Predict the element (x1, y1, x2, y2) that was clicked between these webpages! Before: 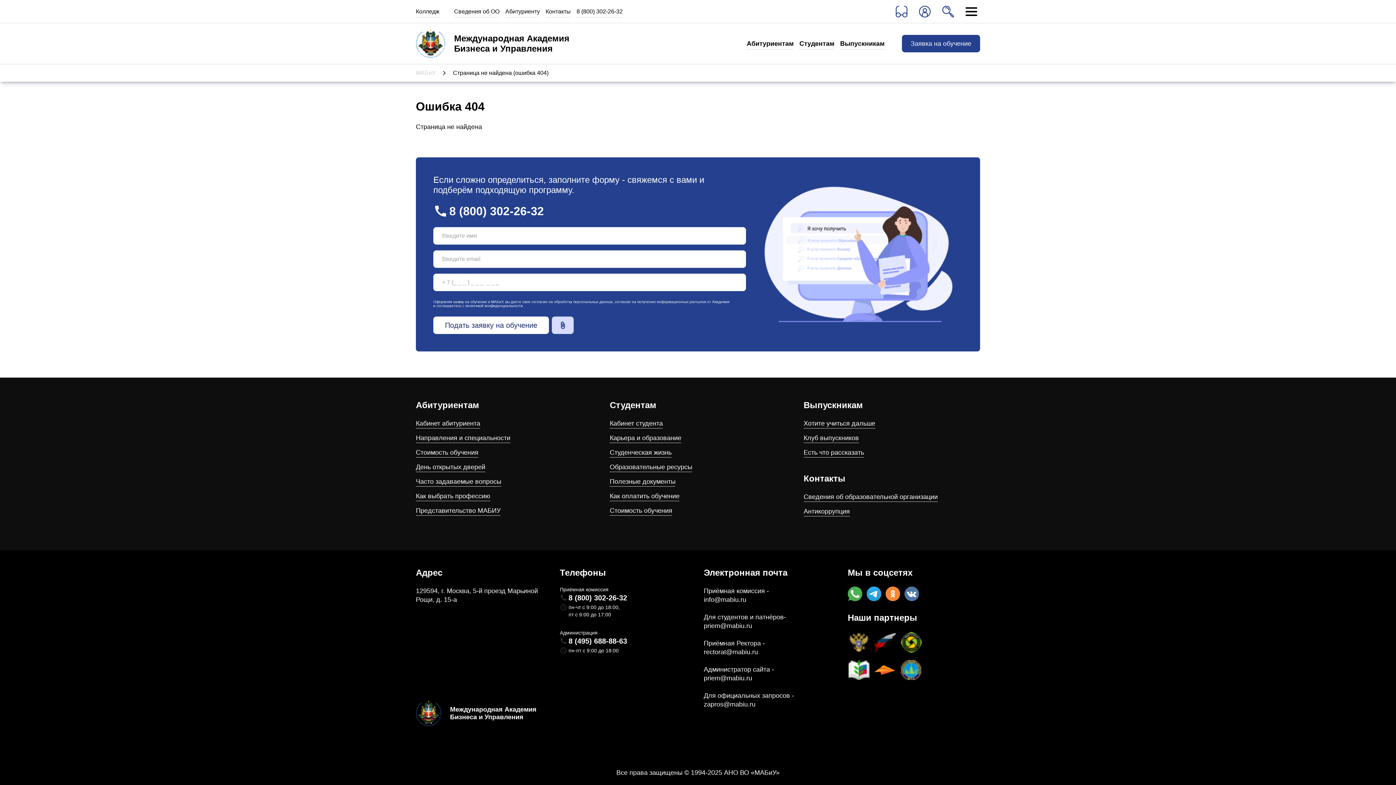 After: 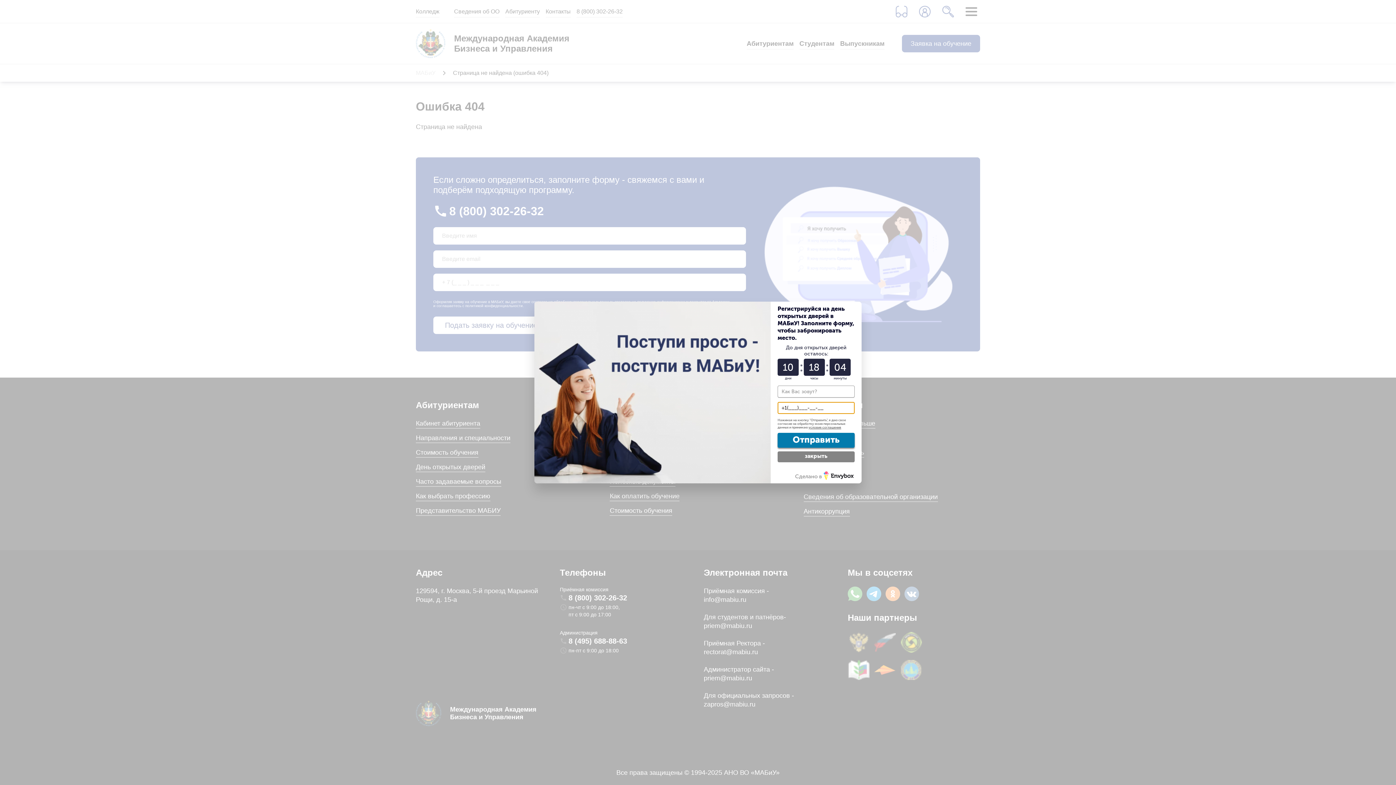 Action: bbox: (885, 586, 900, 601)